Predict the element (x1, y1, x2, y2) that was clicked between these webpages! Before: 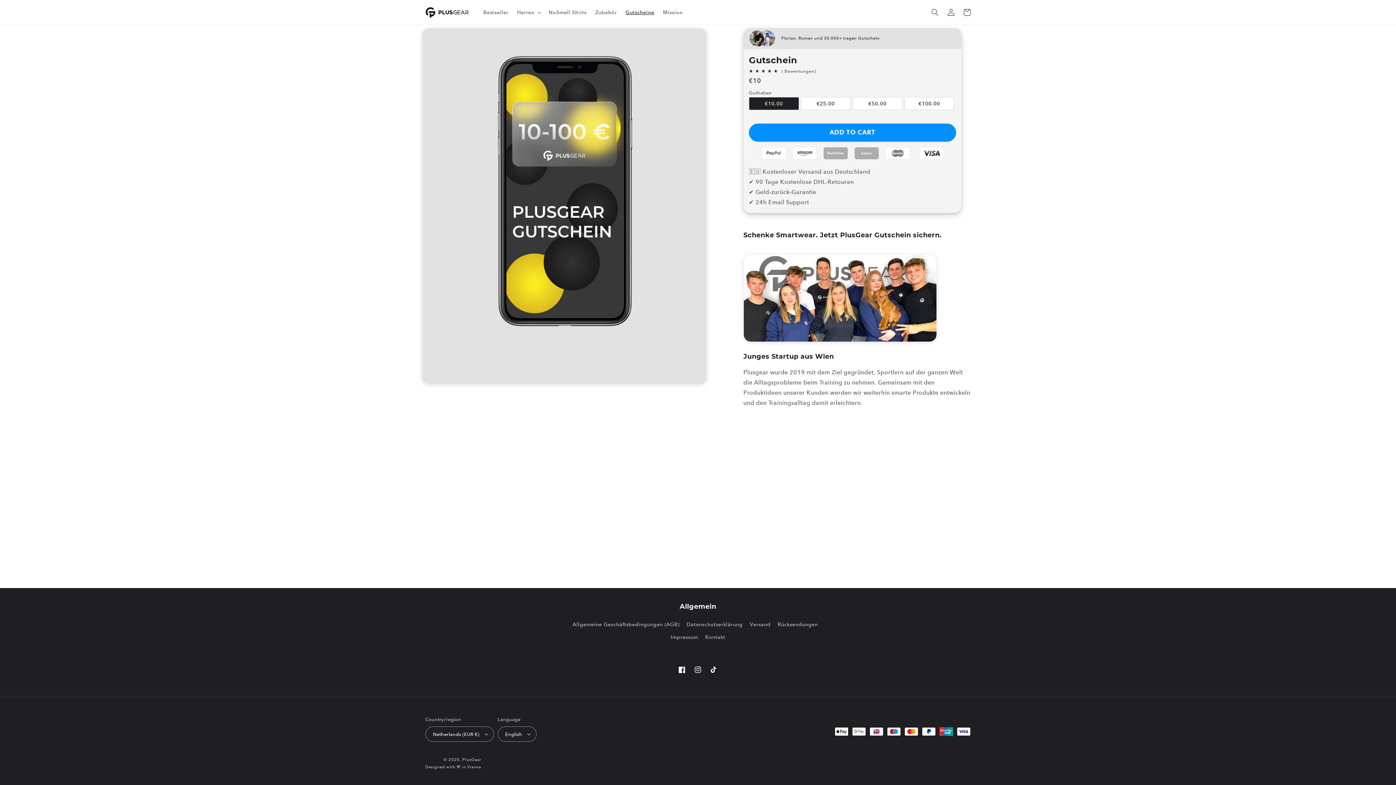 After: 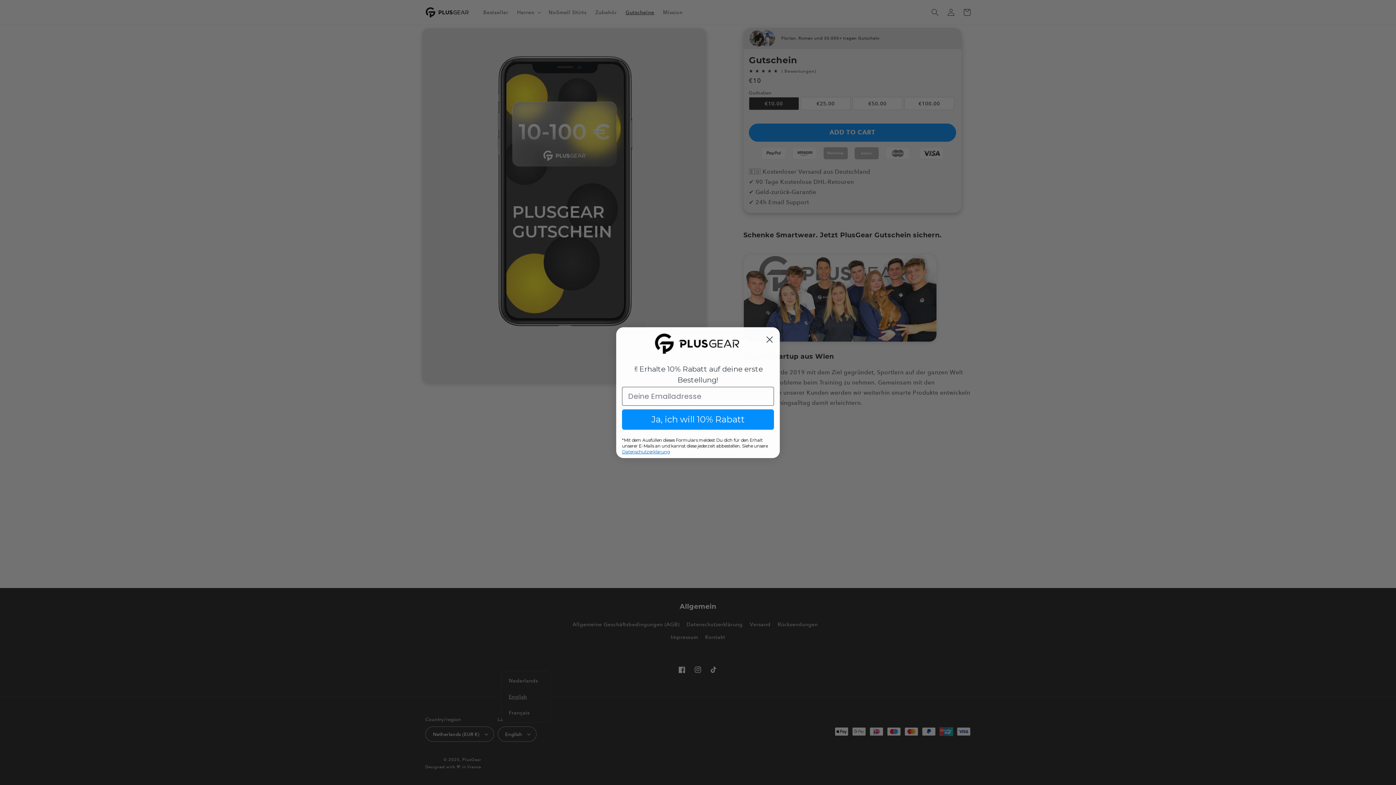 Action: label: English bbox: (497, 726, 536, 742)